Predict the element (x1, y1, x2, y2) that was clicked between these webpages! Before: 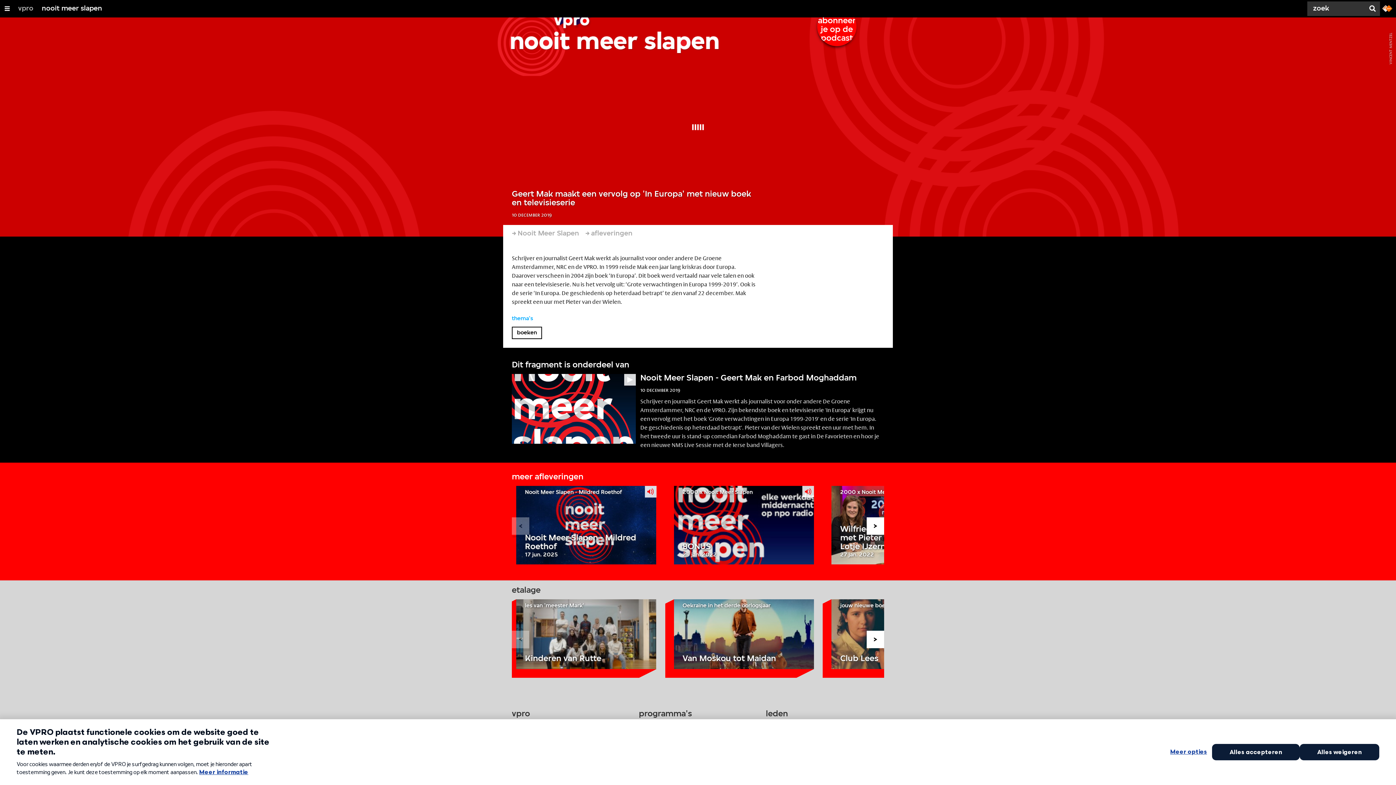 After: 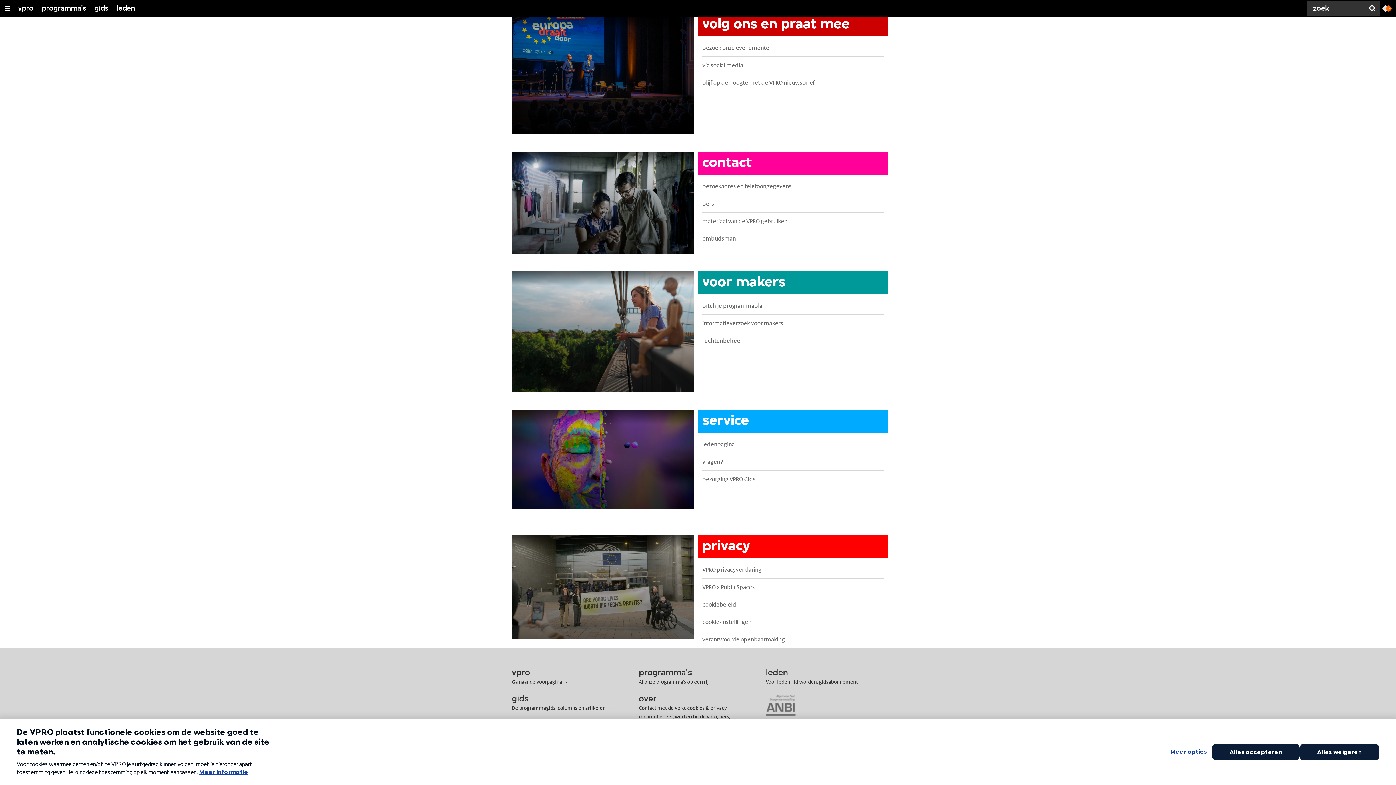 Action: bbox: (639, 761, 685, 767) label: Contact met de vpro